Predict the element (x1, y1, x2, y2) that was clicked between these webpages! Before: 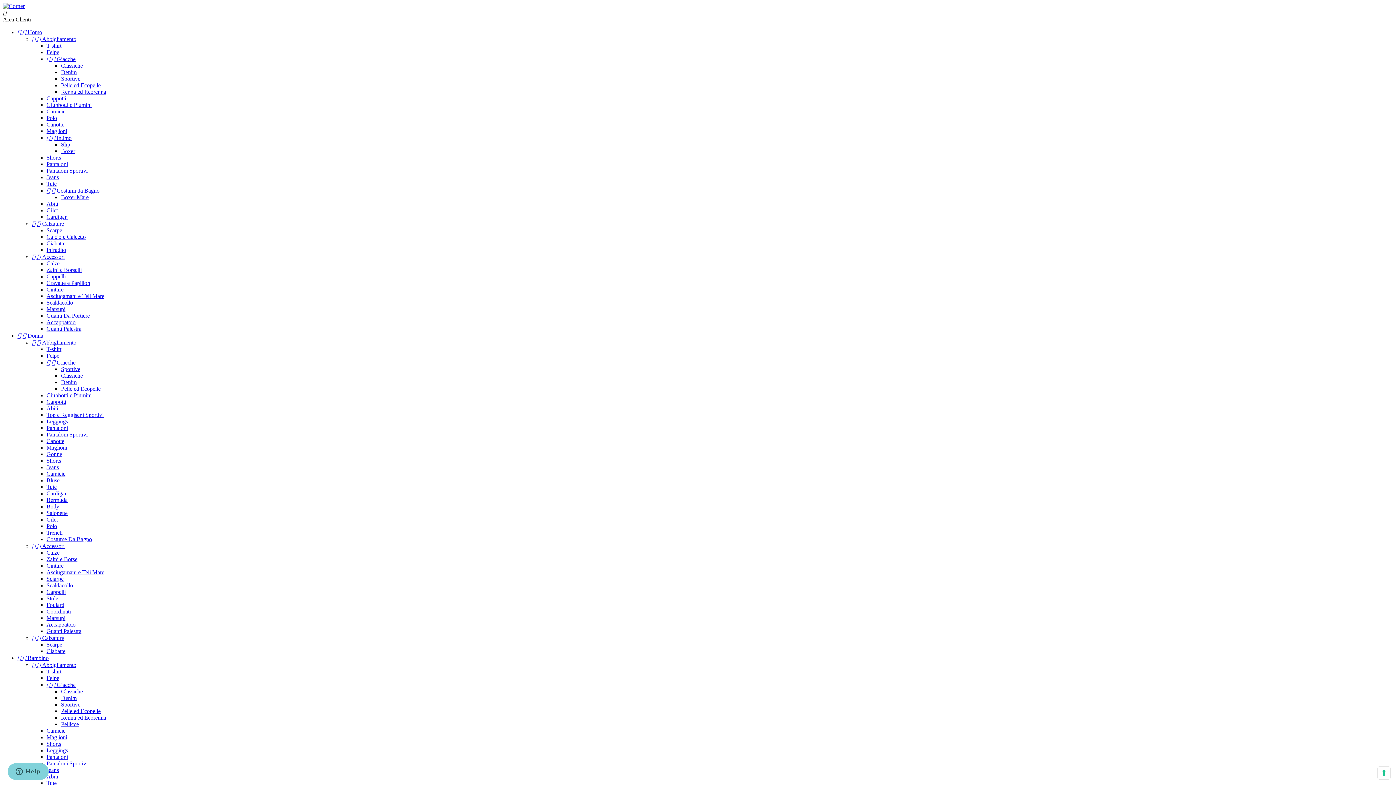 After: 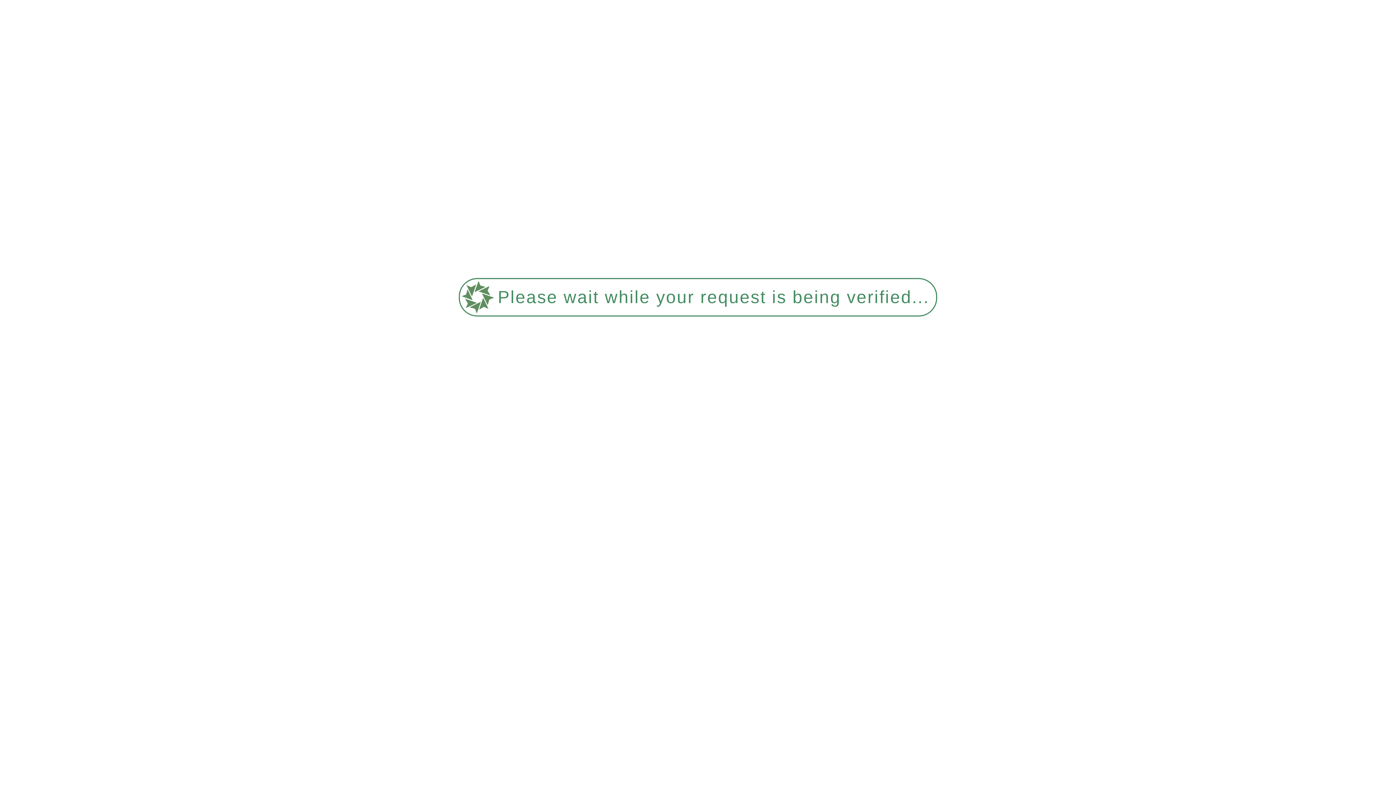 Action: label: Classiche bbox: (61, 688, 82, 694)